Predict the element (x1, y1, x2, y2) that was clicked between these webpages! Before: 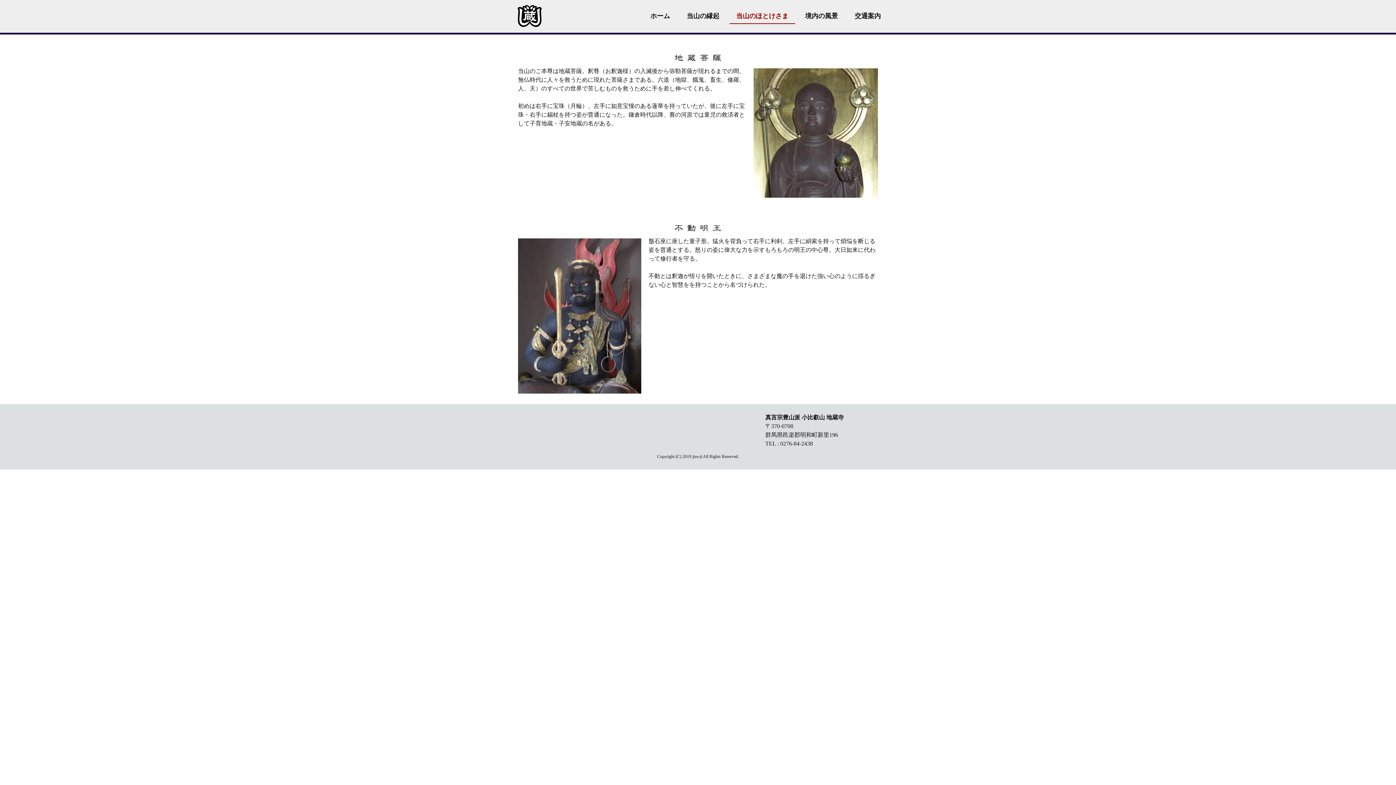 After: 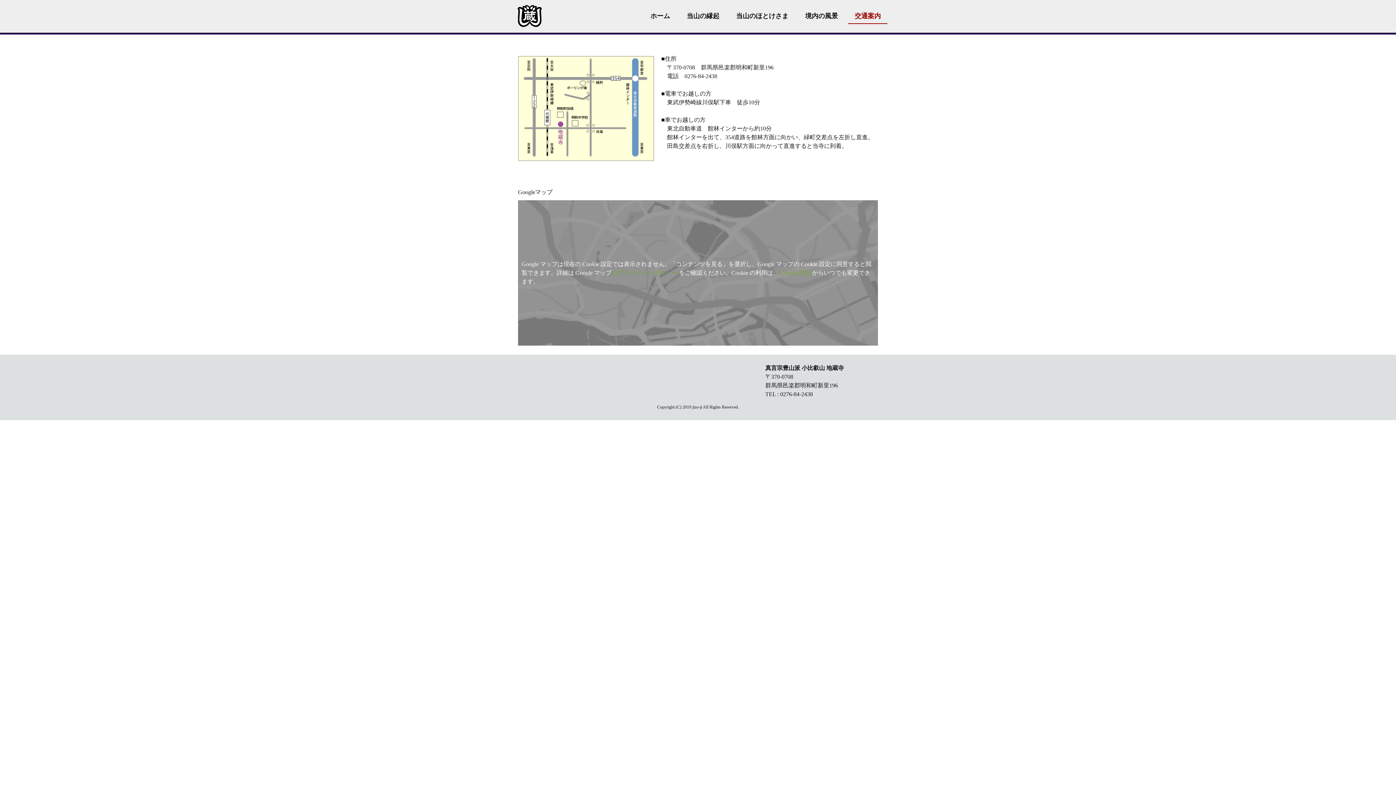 Action: label: 交通案内 bbox: (848, 8, 887, 24)